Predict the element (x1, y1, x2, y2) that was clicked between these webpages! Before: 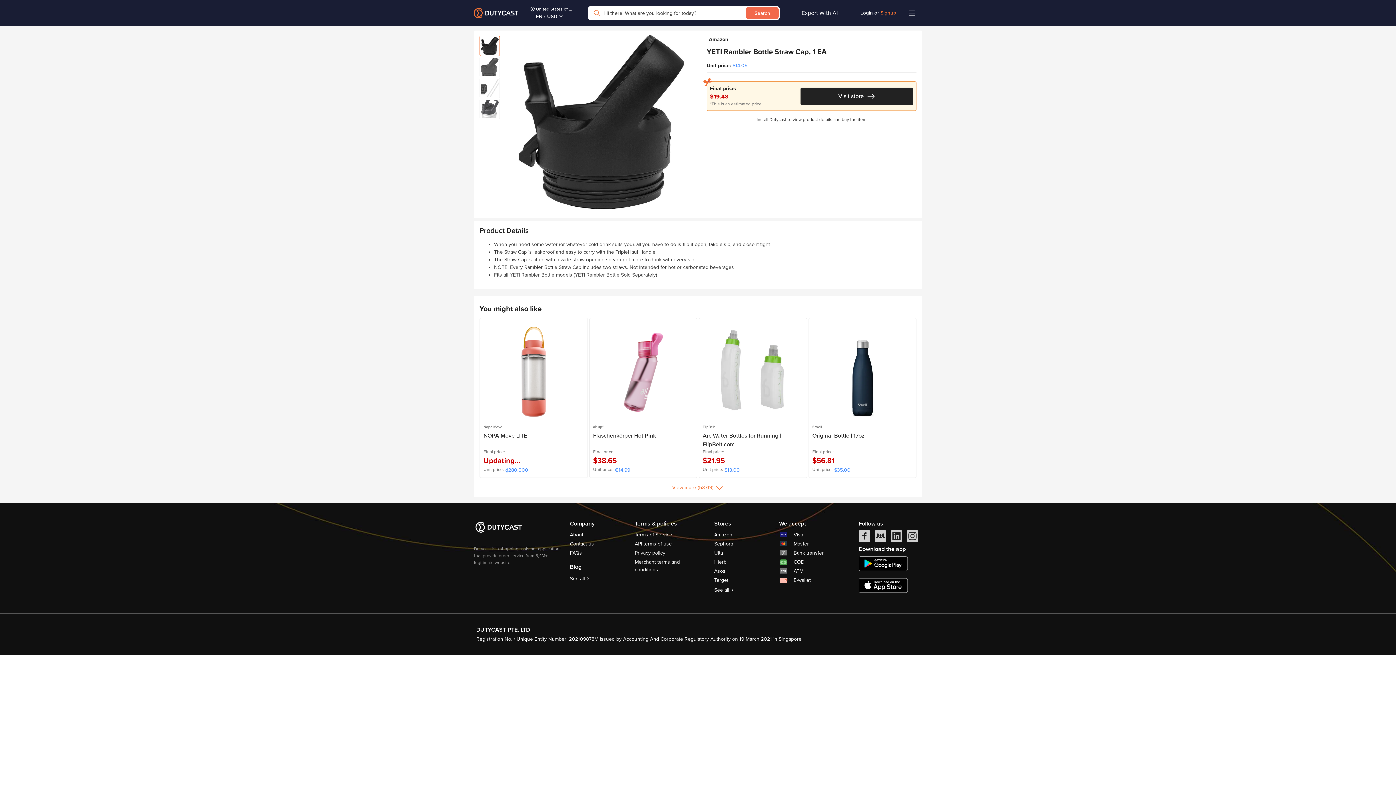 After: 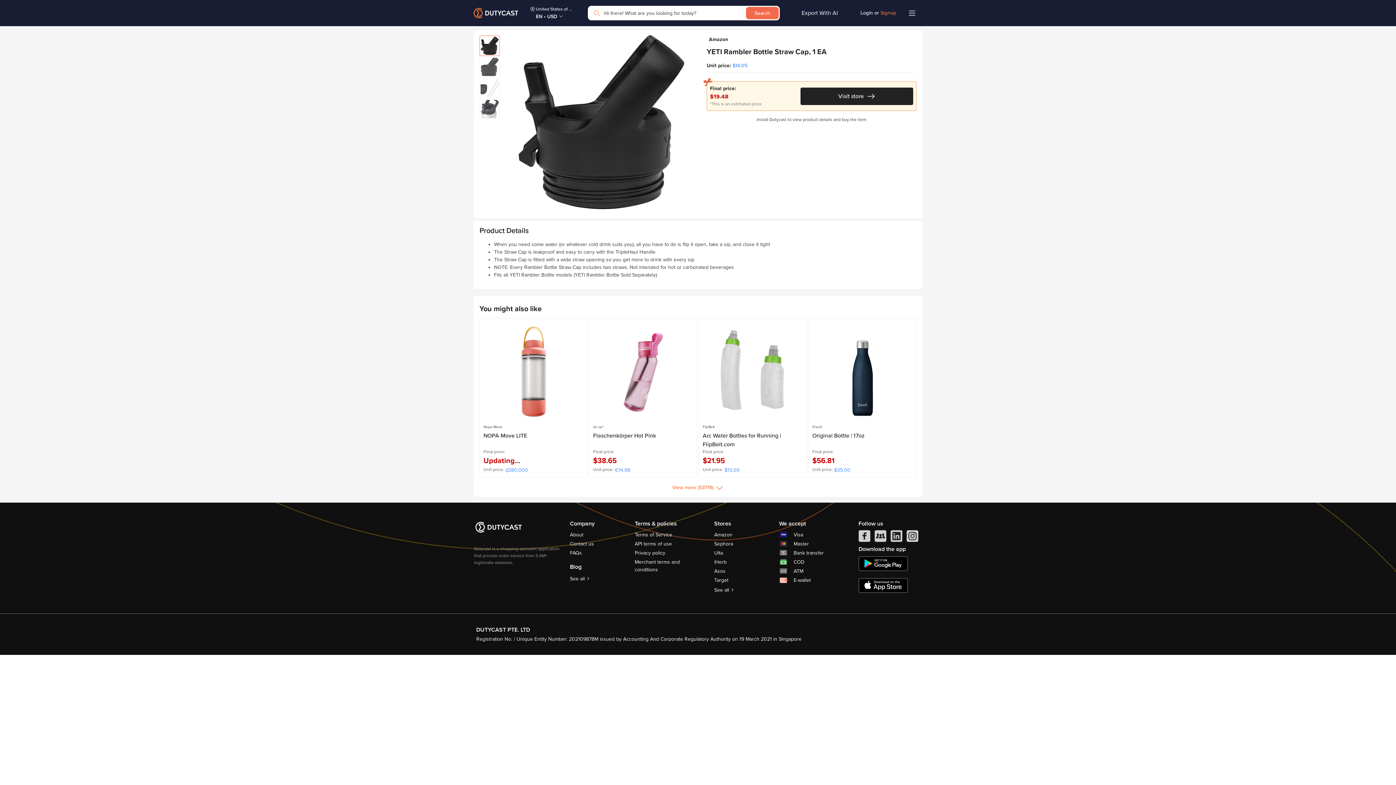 Action: label: appstore bbox: (858, 577, 907, 593)